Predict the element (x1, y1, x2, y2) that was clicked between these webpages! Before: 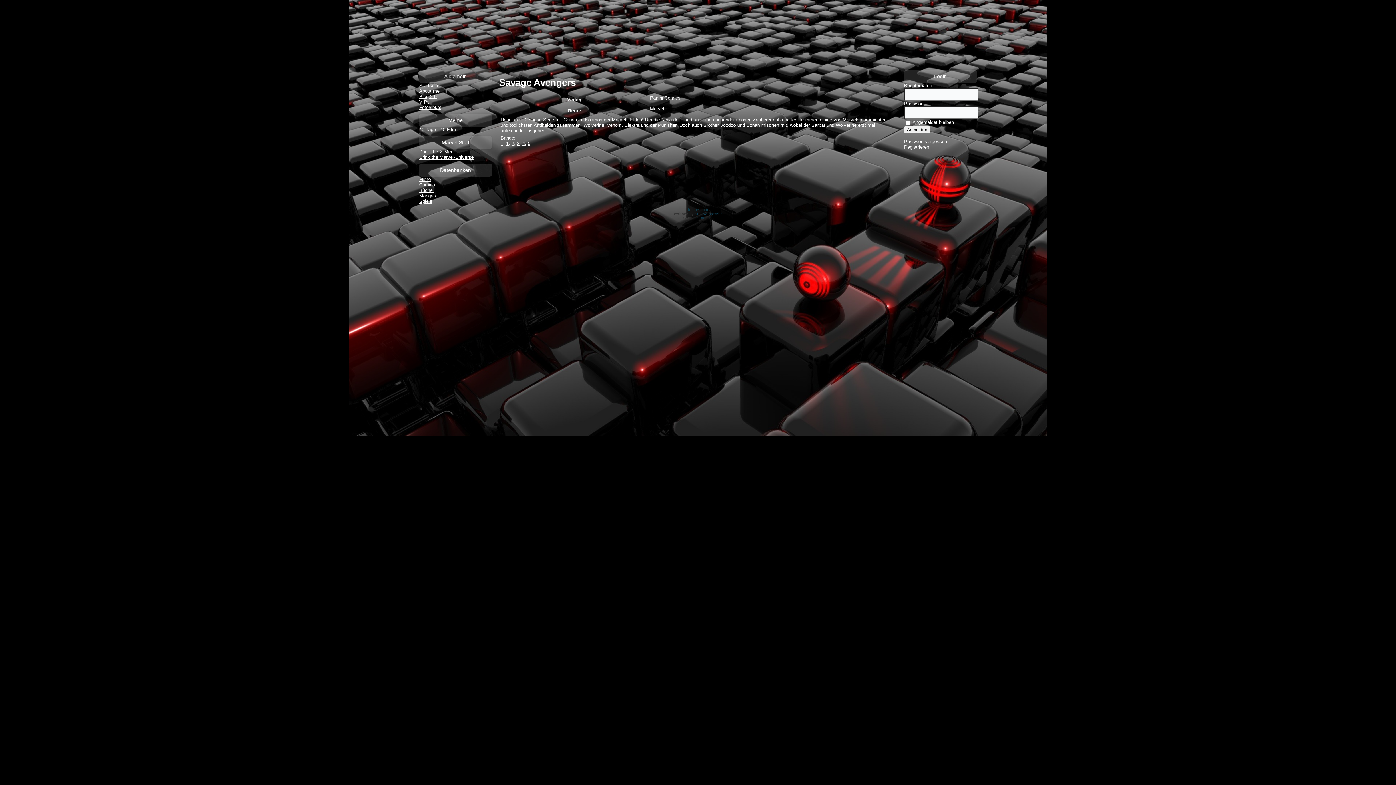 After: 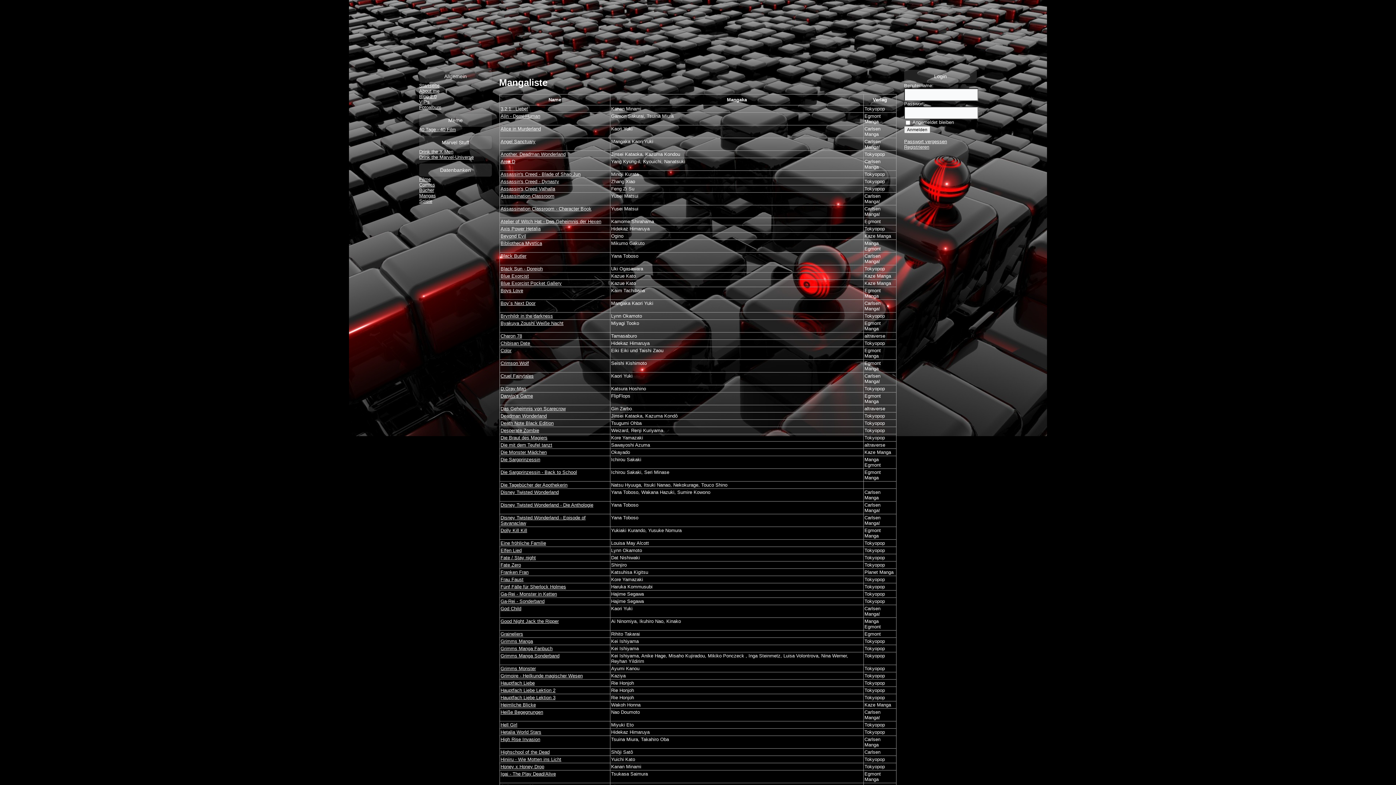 Action: bbox: (419, 193, 492, 198) label: Mangas